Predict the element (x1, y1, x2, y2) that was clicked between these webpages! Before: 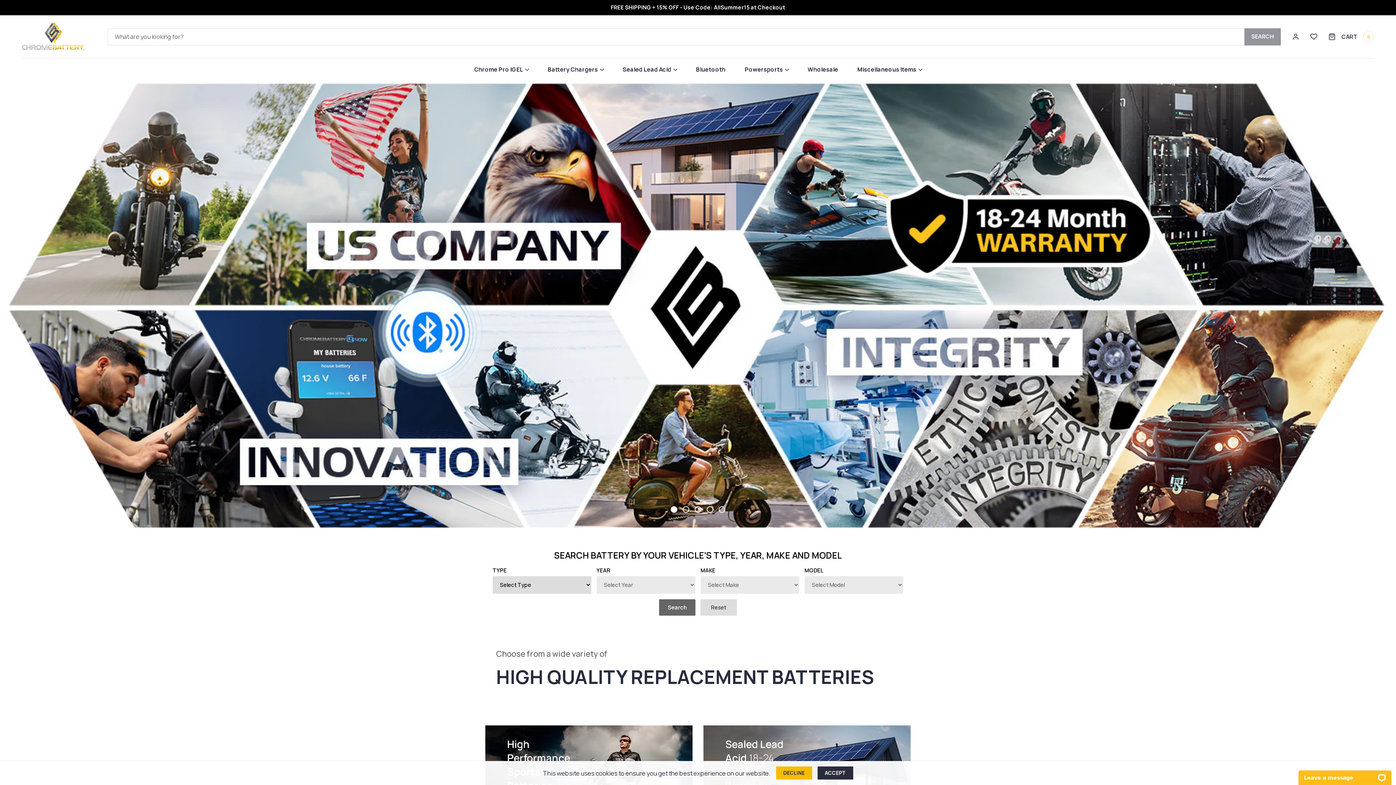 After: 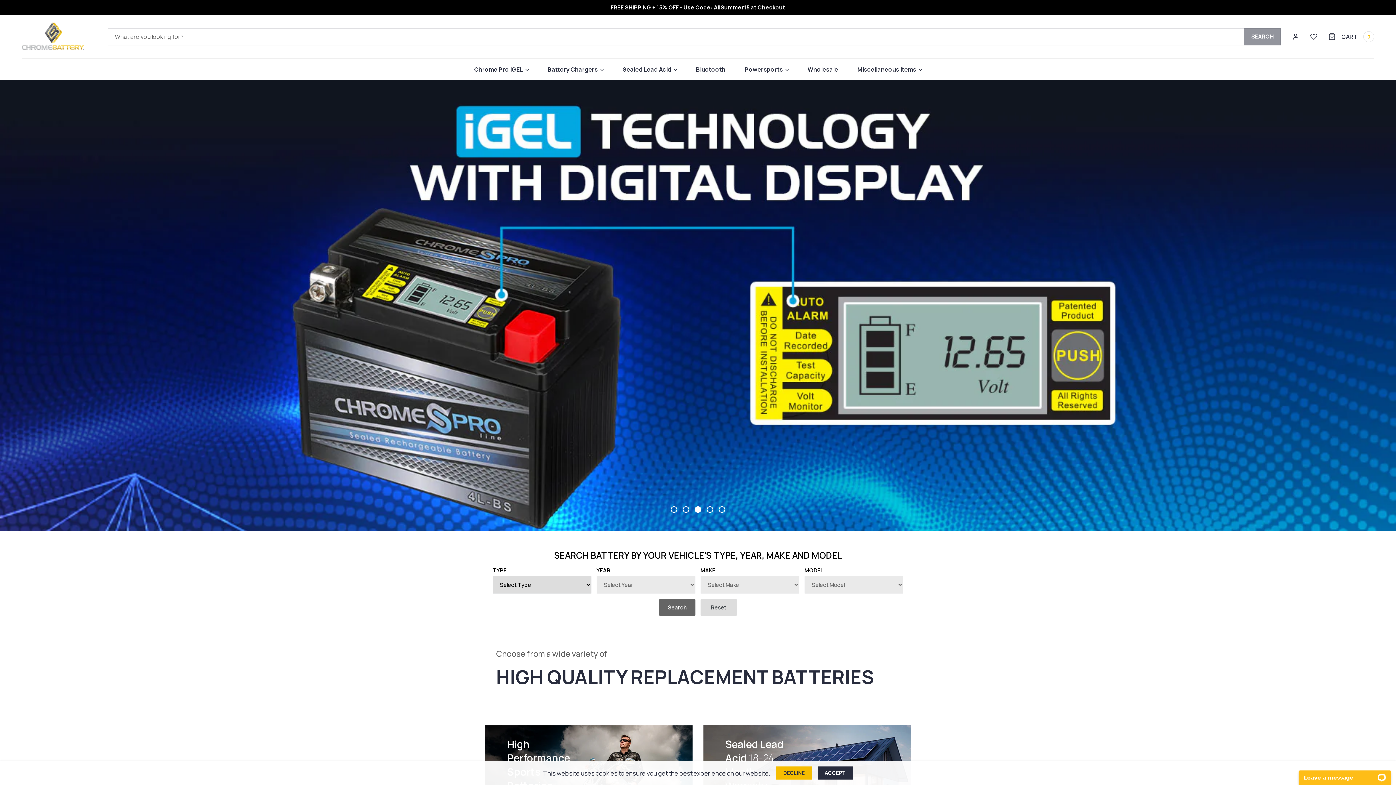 Action: label: Load slide 3 of 5 bbox: (694, 506, 706, 513)